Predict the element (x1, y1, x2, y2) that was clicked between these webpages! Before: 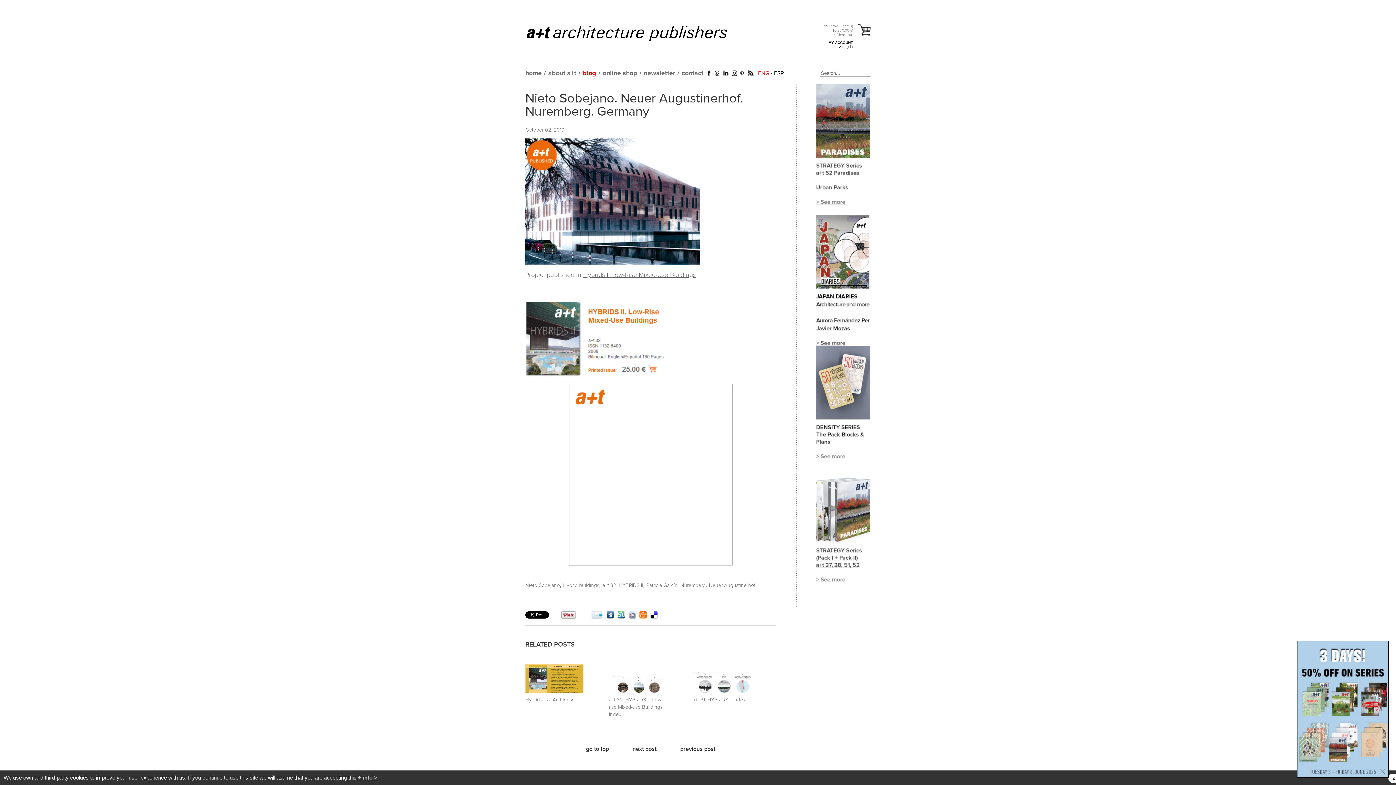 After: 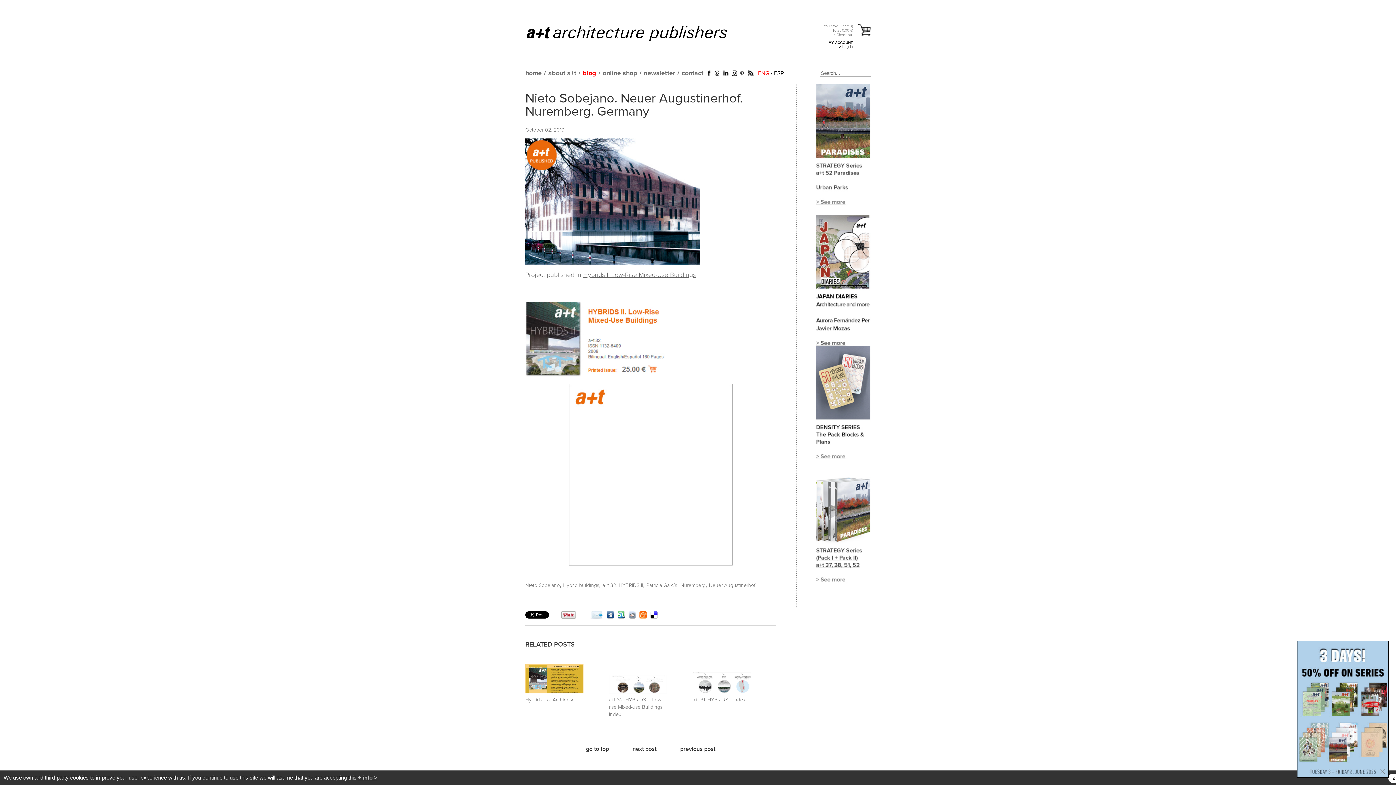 Action: bbox: (609, 689, 667, 695)